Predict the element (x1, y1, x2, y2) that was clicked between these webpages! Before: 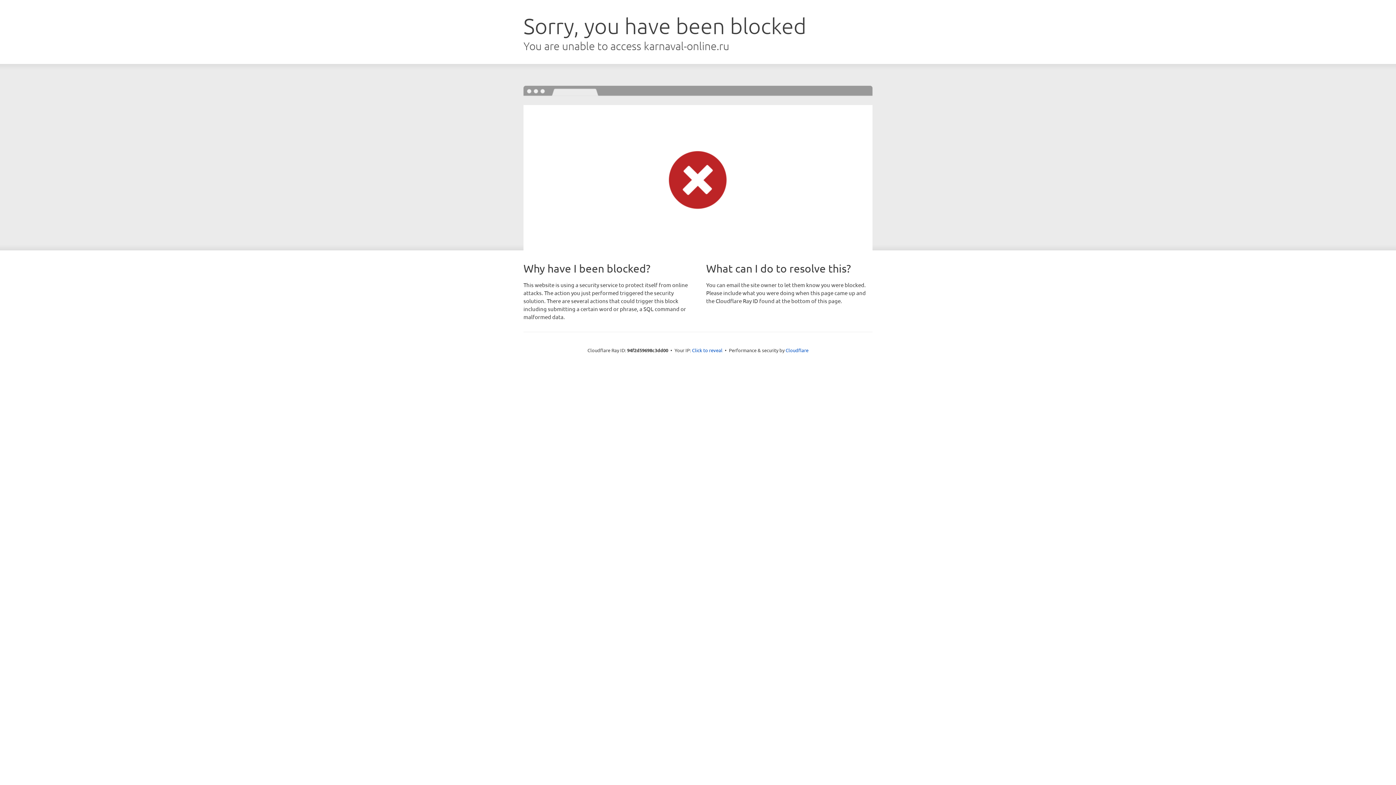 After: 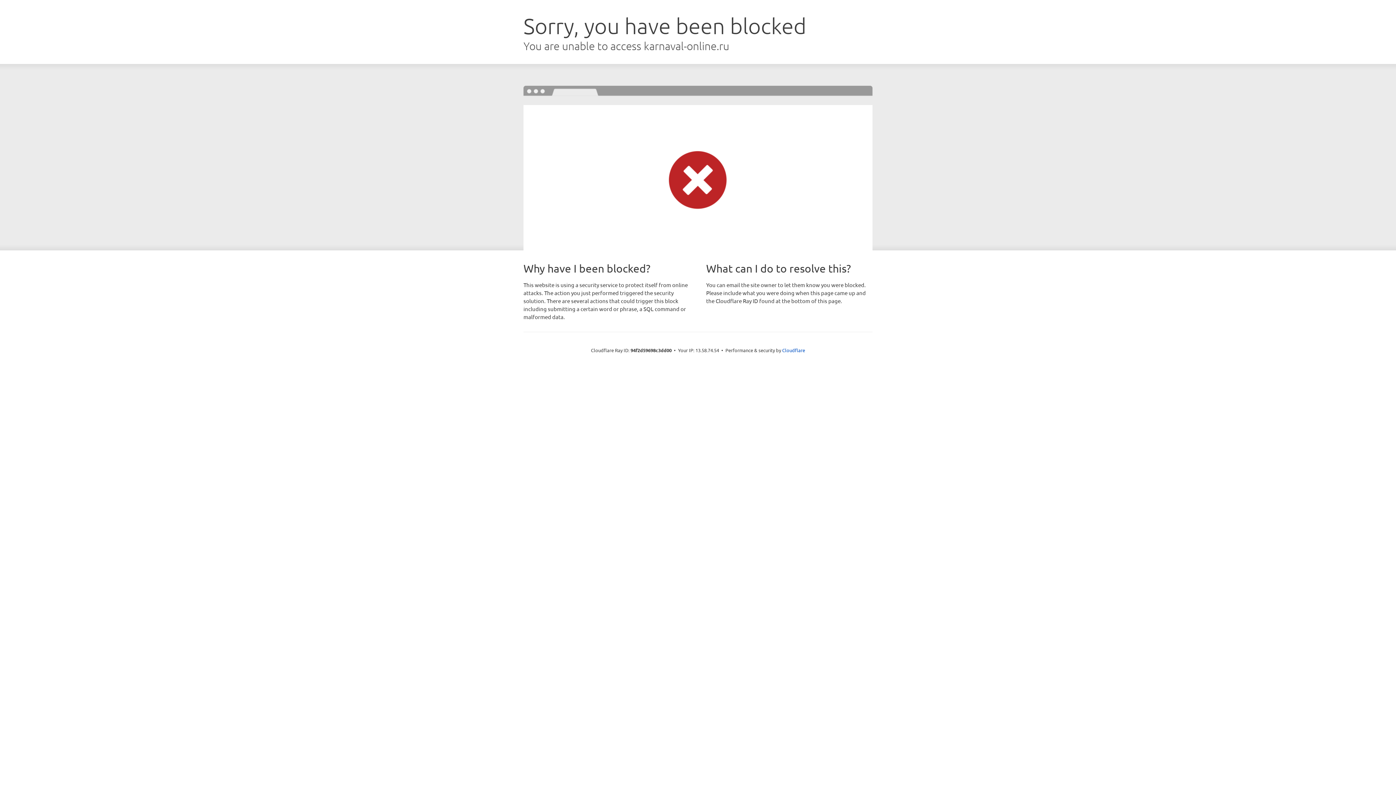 Action: label: Click to reveal bbox: (692, 346, 722, 353)